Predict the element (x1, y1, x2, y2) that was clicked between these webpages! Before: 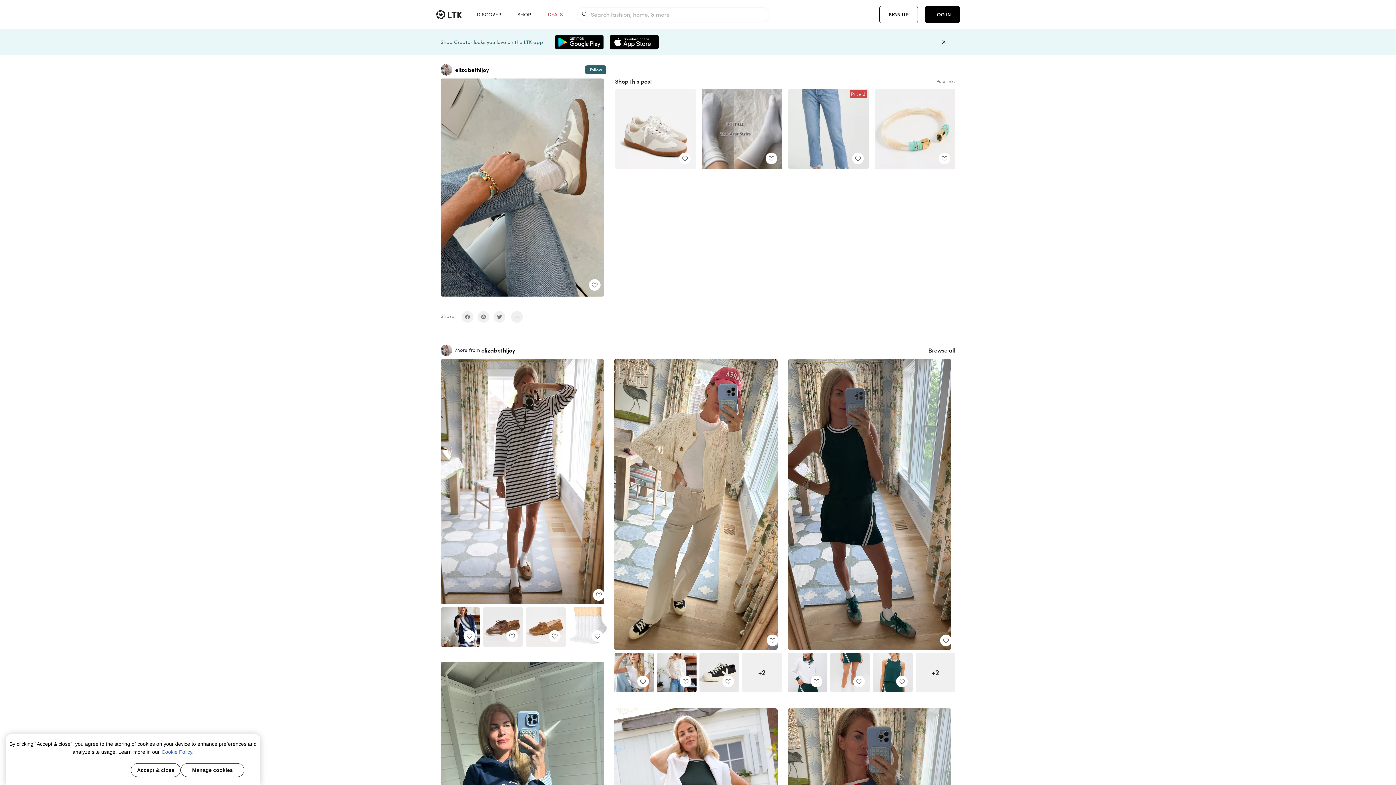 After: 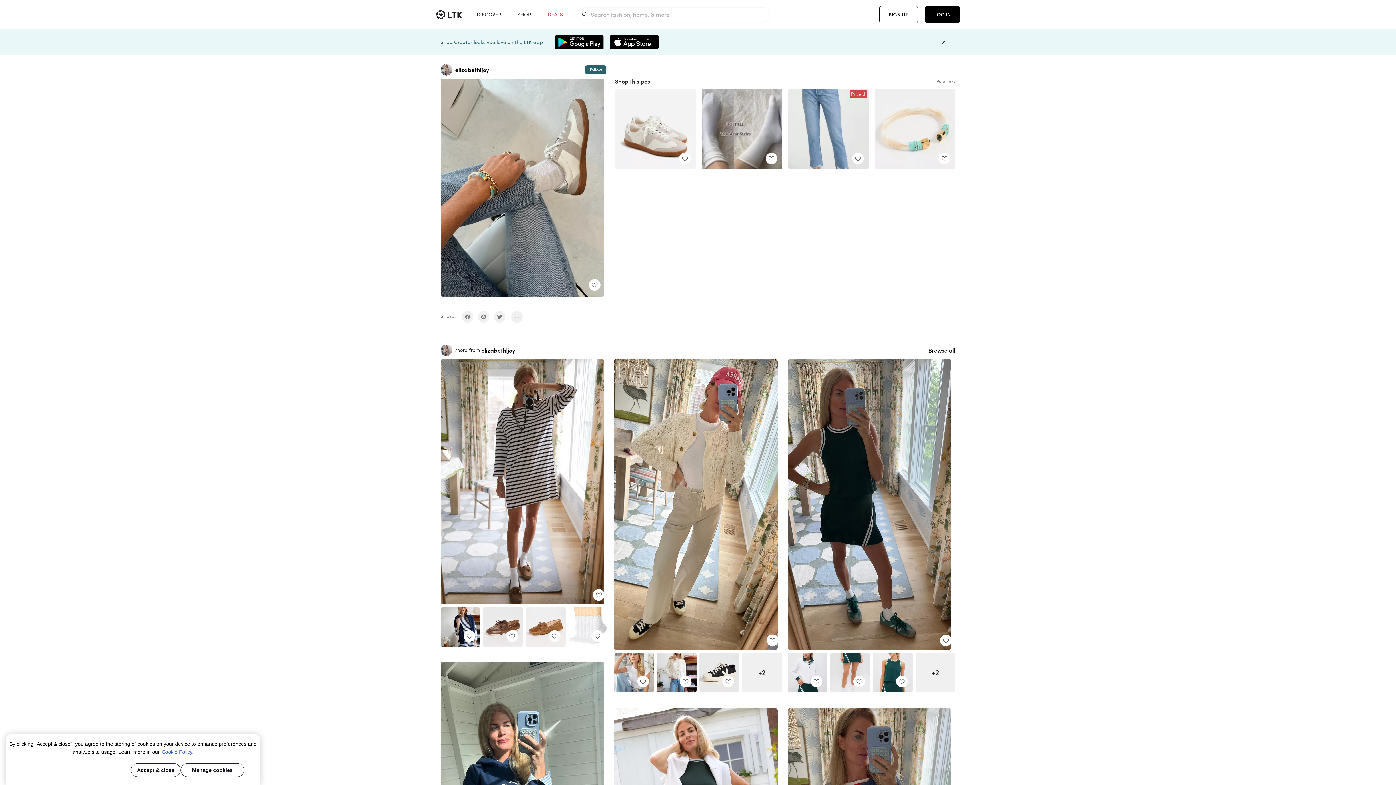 Action: bbox: (701, 88, 782, 169)